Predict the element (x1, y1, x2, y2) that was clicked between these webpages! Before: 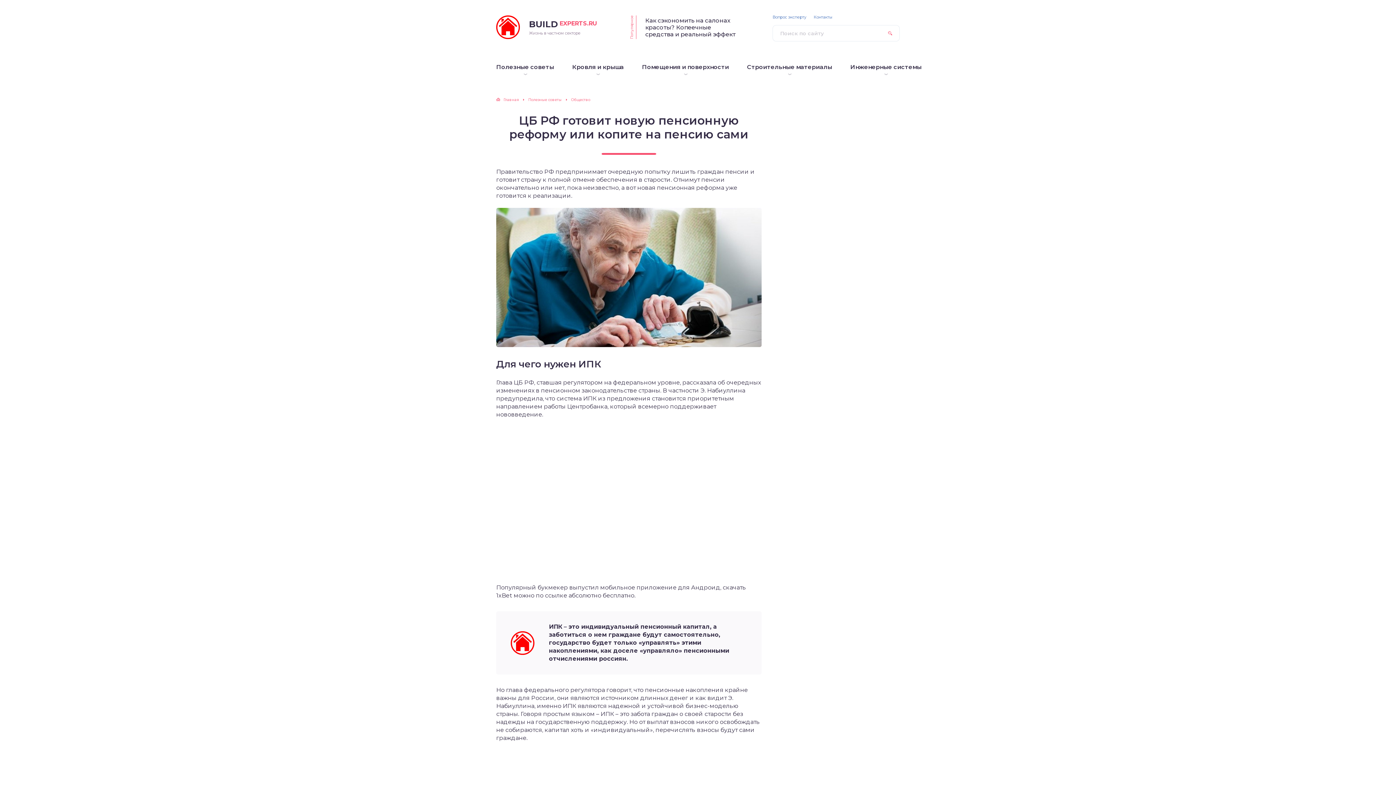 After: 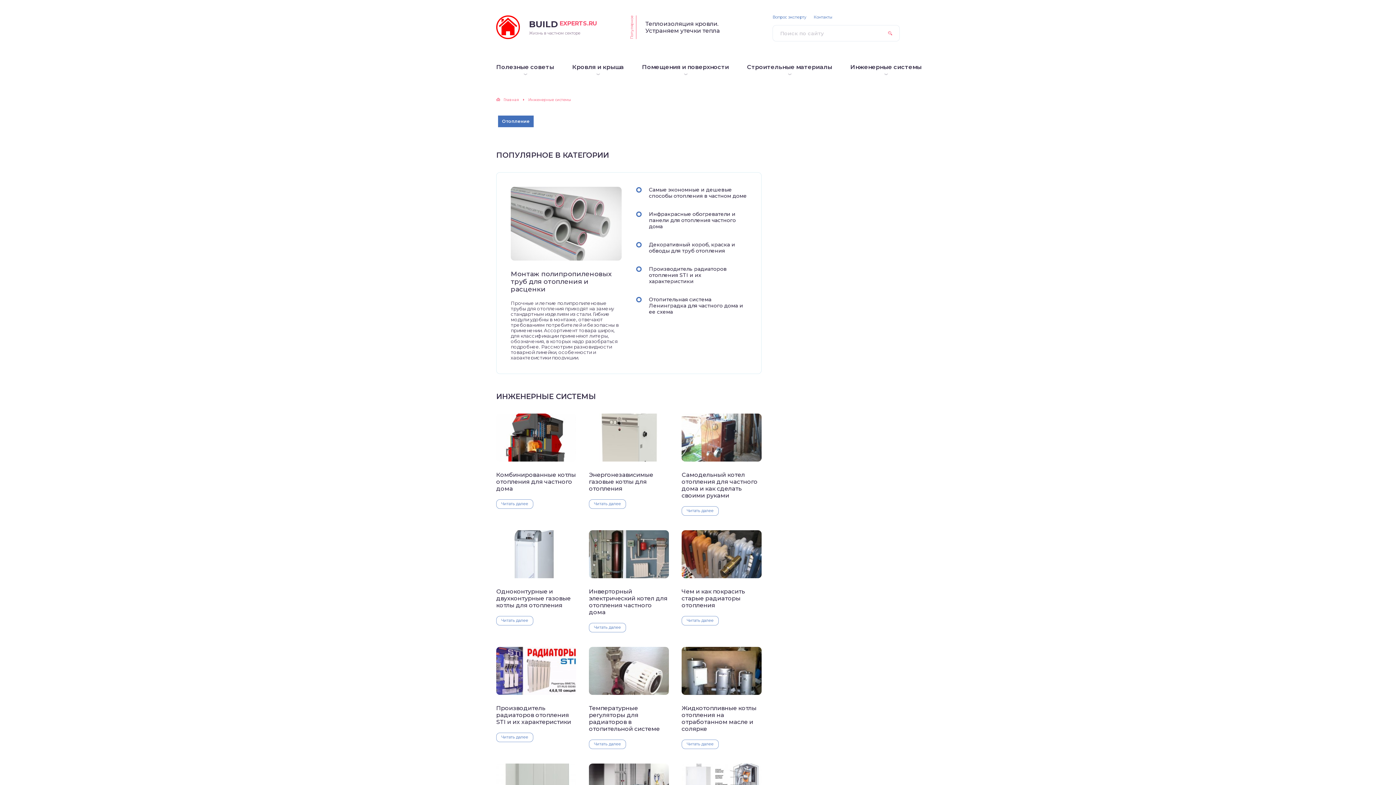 Action: bbox: (841, 54, 930, 80) label: Инженерные системы